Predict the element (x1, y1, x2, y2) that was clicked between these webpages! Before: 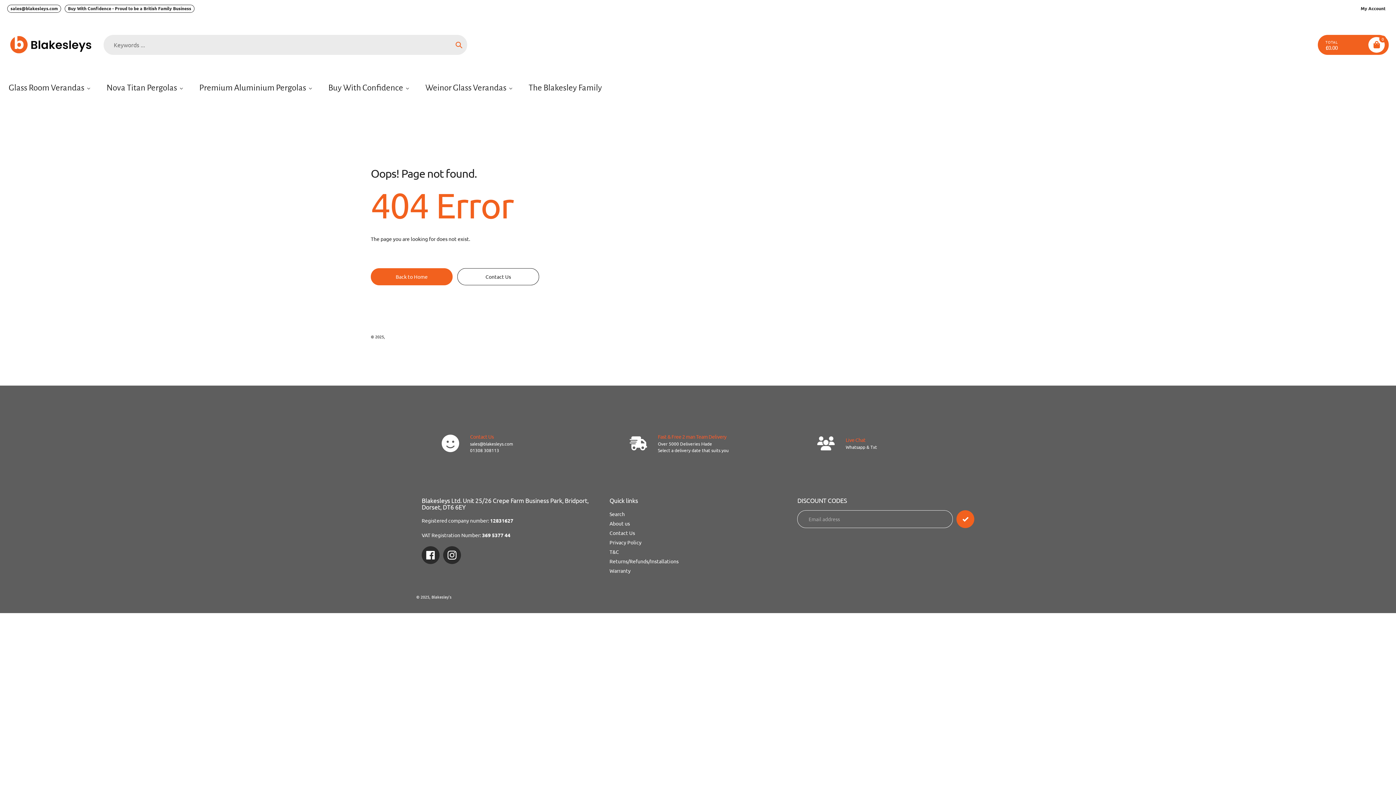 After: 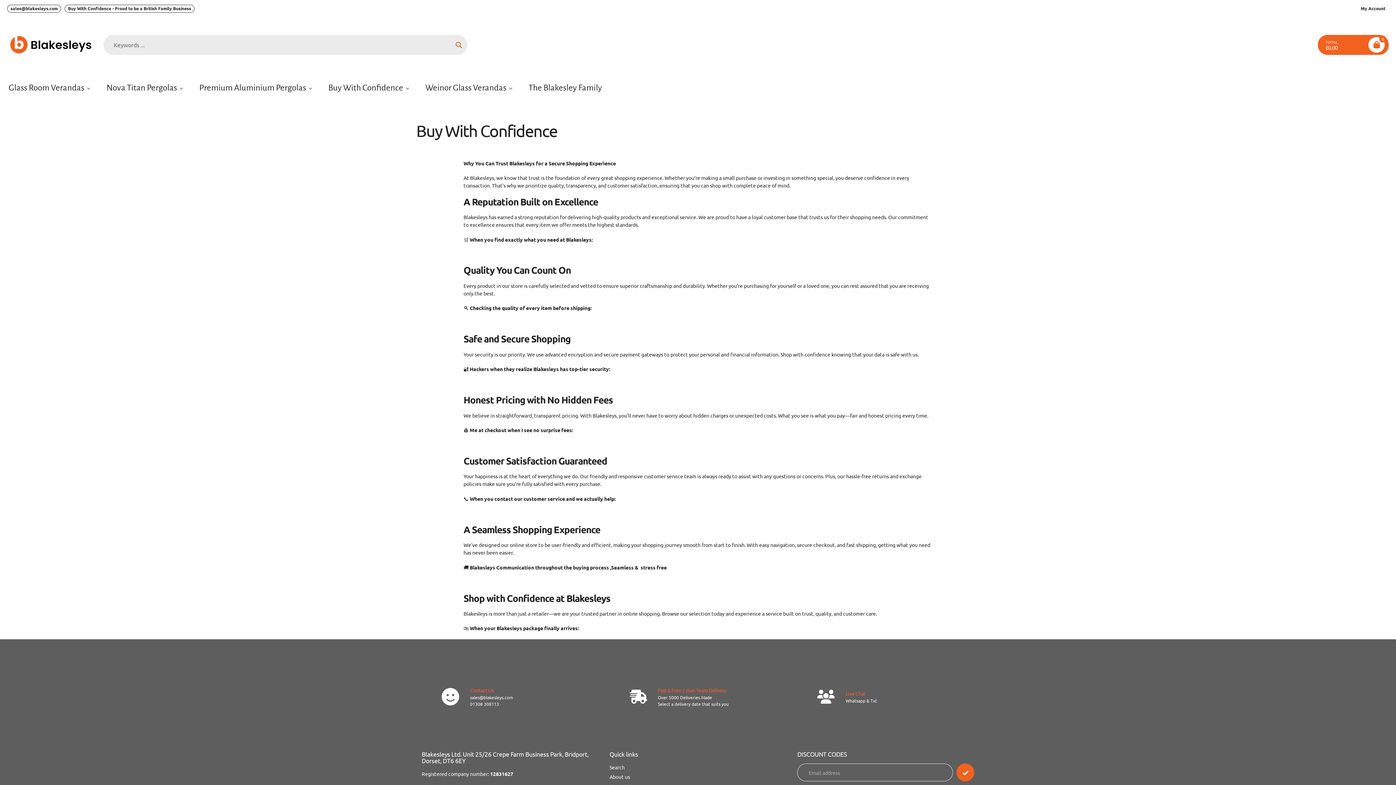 Action: bbox: (326, 80, 411, 94) label: Buy With Confidence